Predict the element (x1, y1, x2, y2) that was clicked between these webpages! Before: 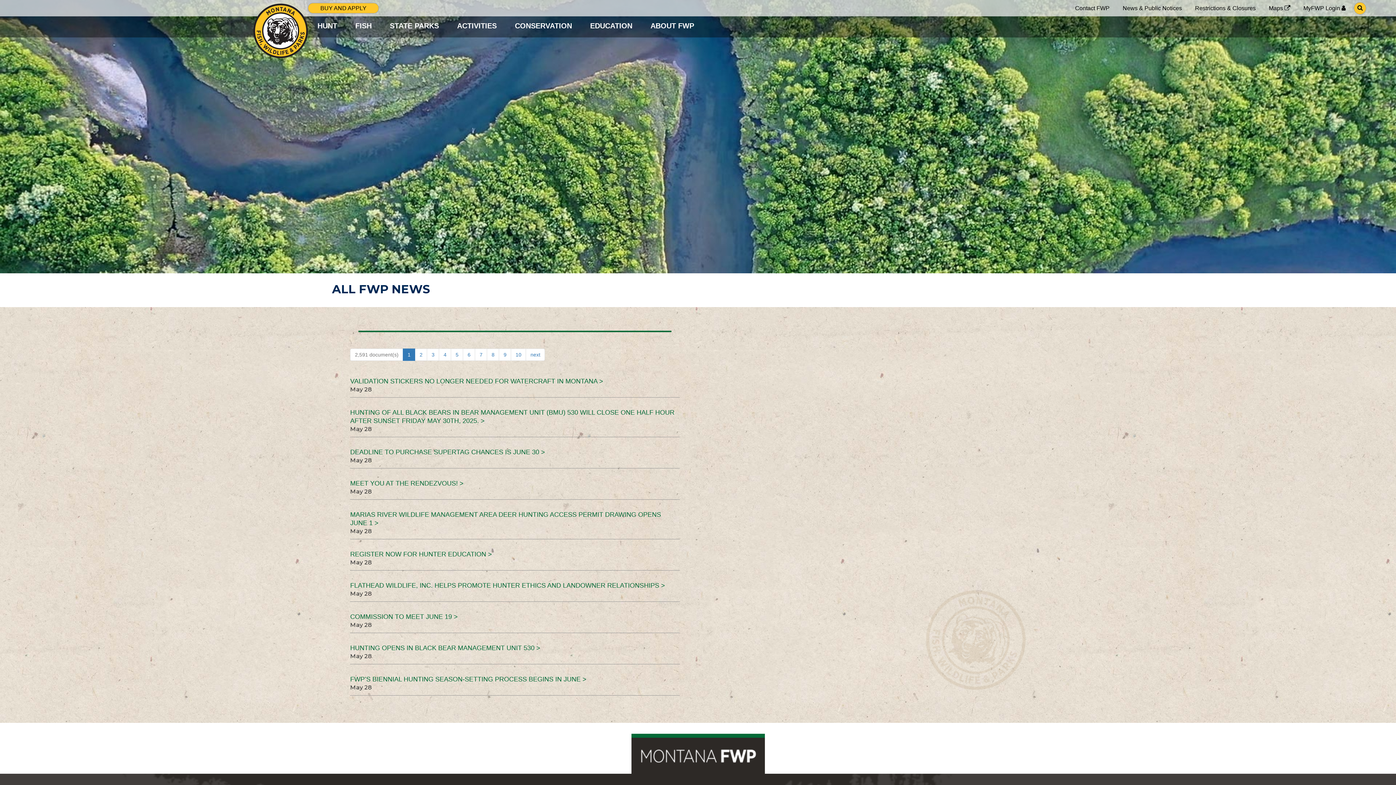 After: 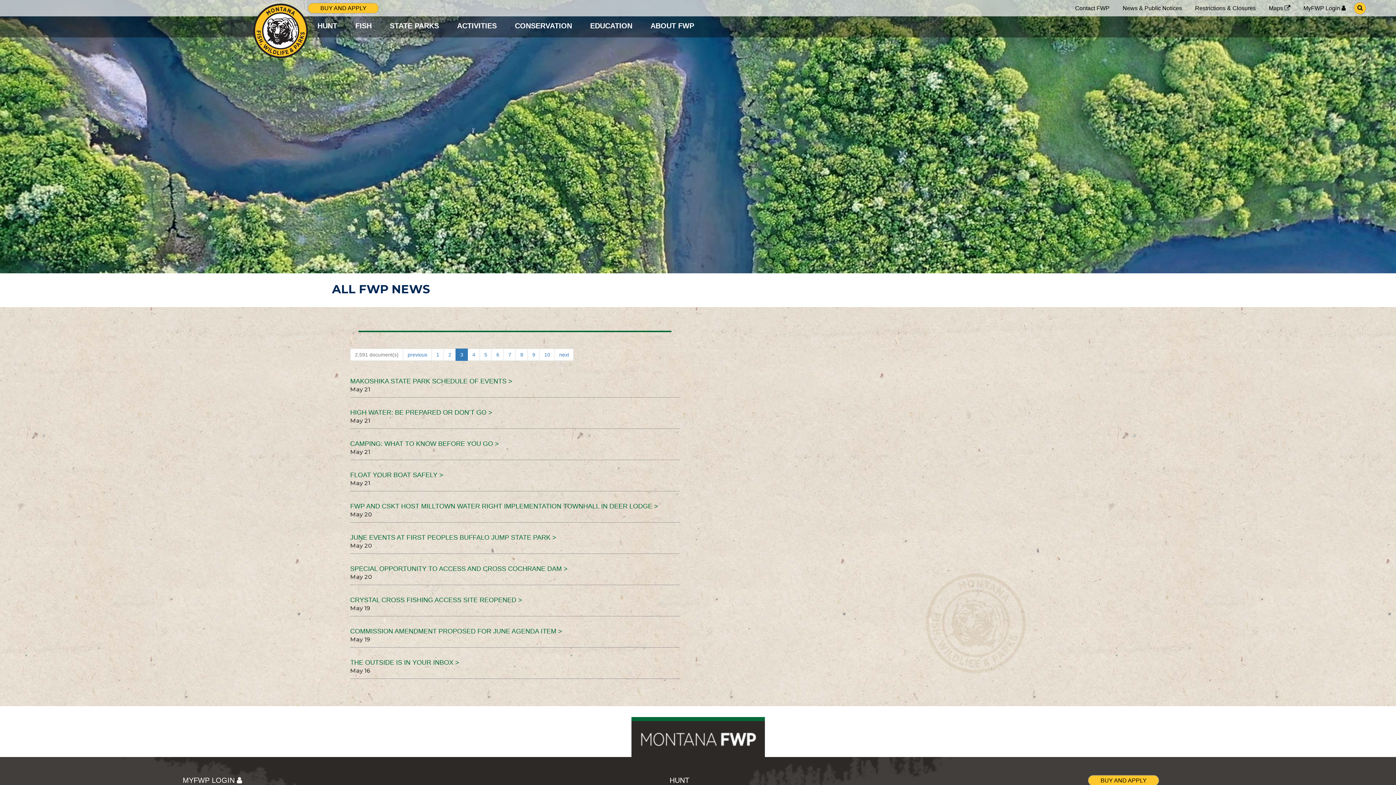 Action: bbox: (427, 348, 439, 361) label: 3